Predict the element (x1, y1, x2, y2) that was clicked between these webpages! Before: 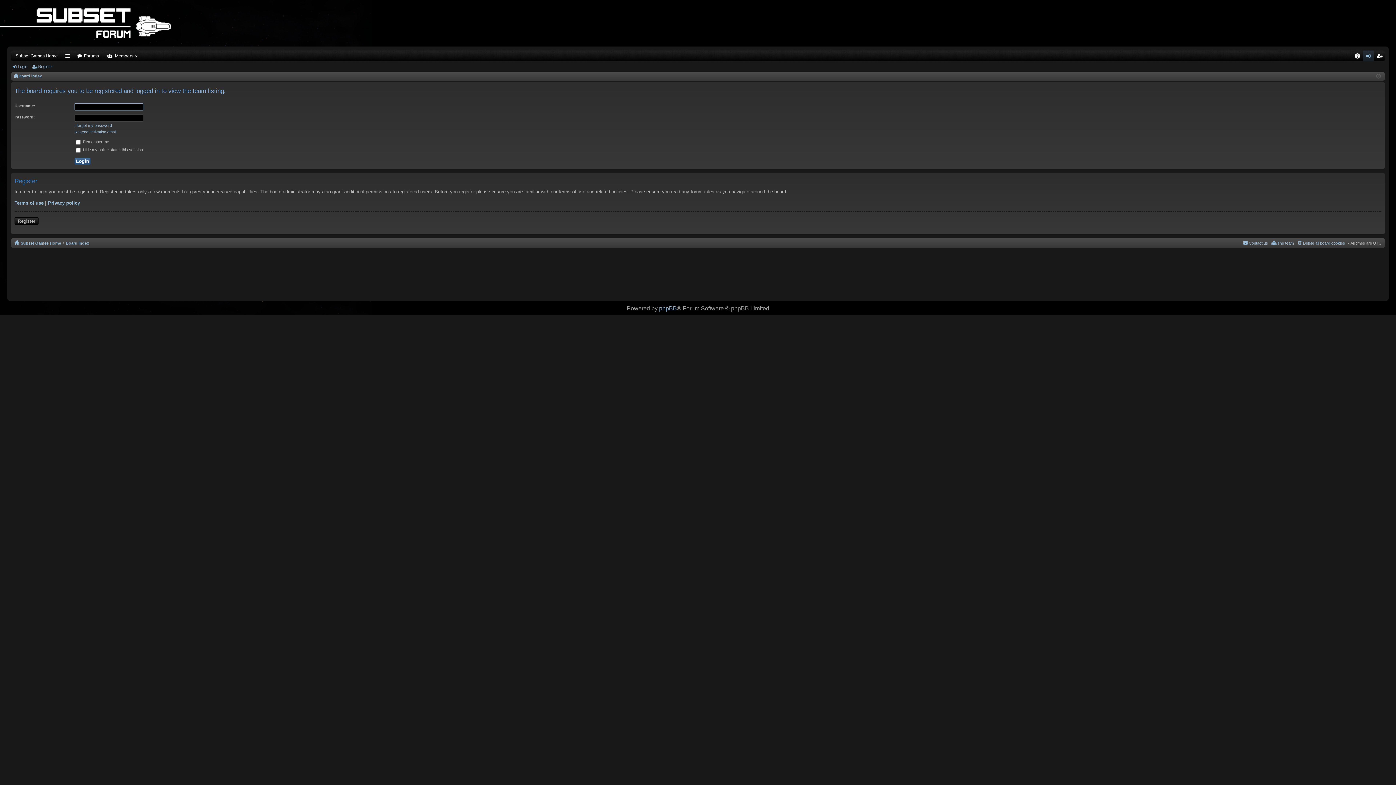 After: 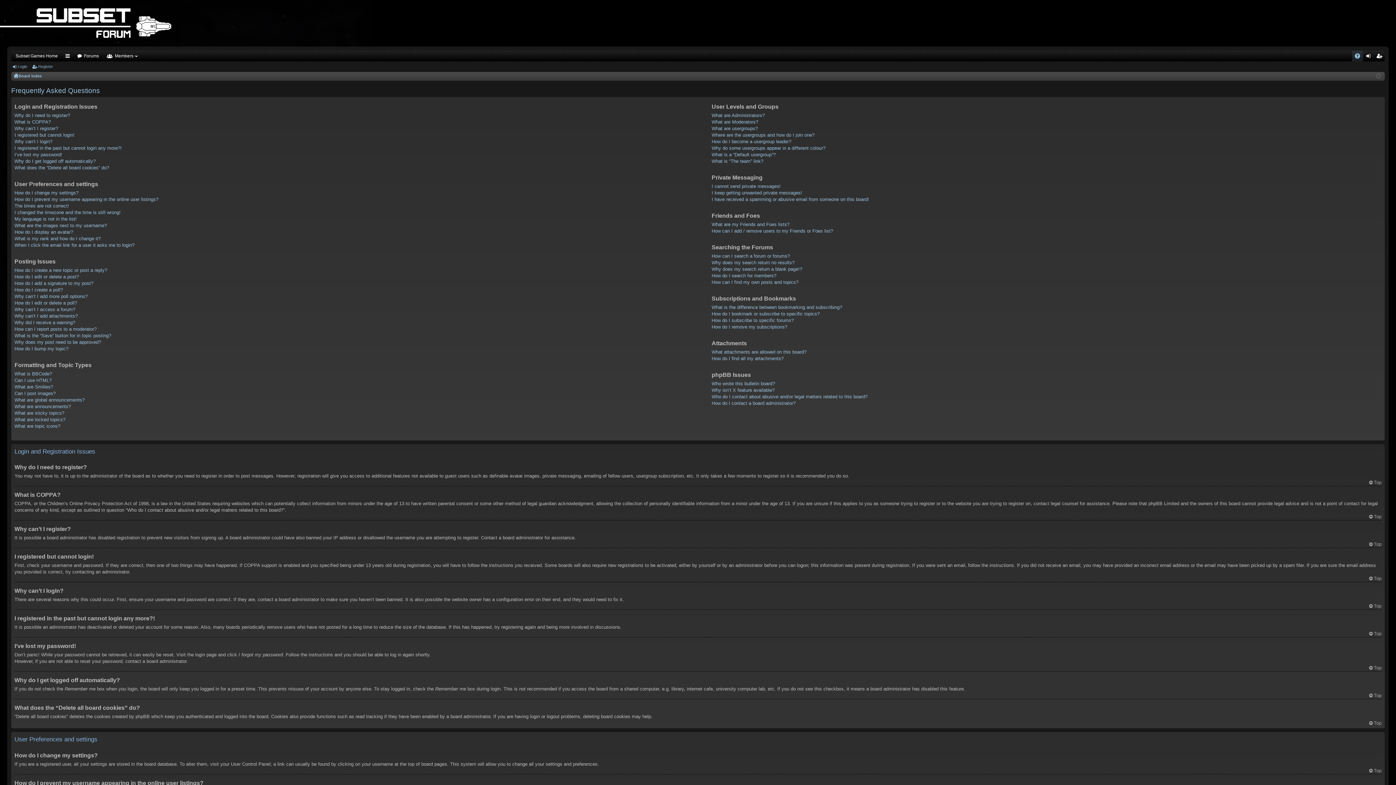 Action: bbox: (1352, 50, 1363, 61) label: FAQ